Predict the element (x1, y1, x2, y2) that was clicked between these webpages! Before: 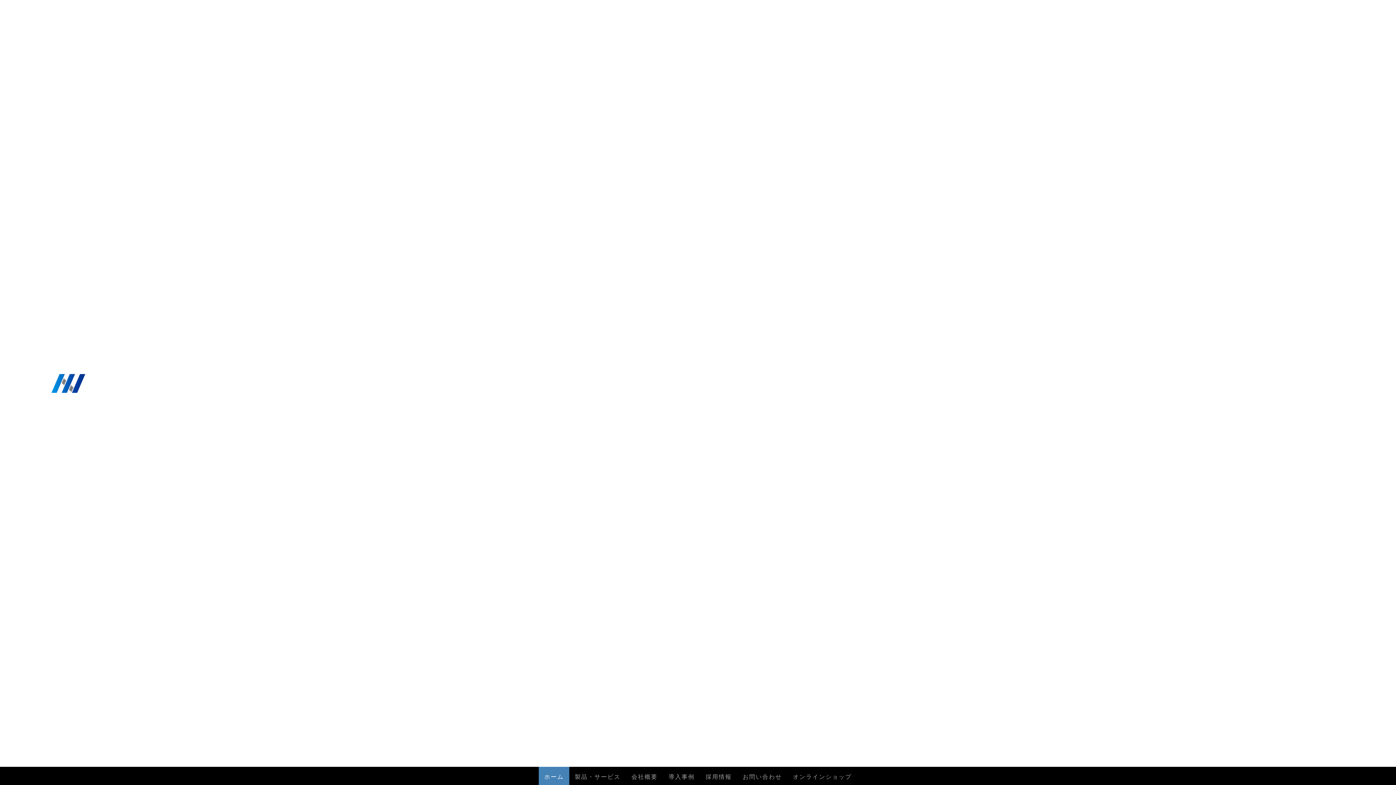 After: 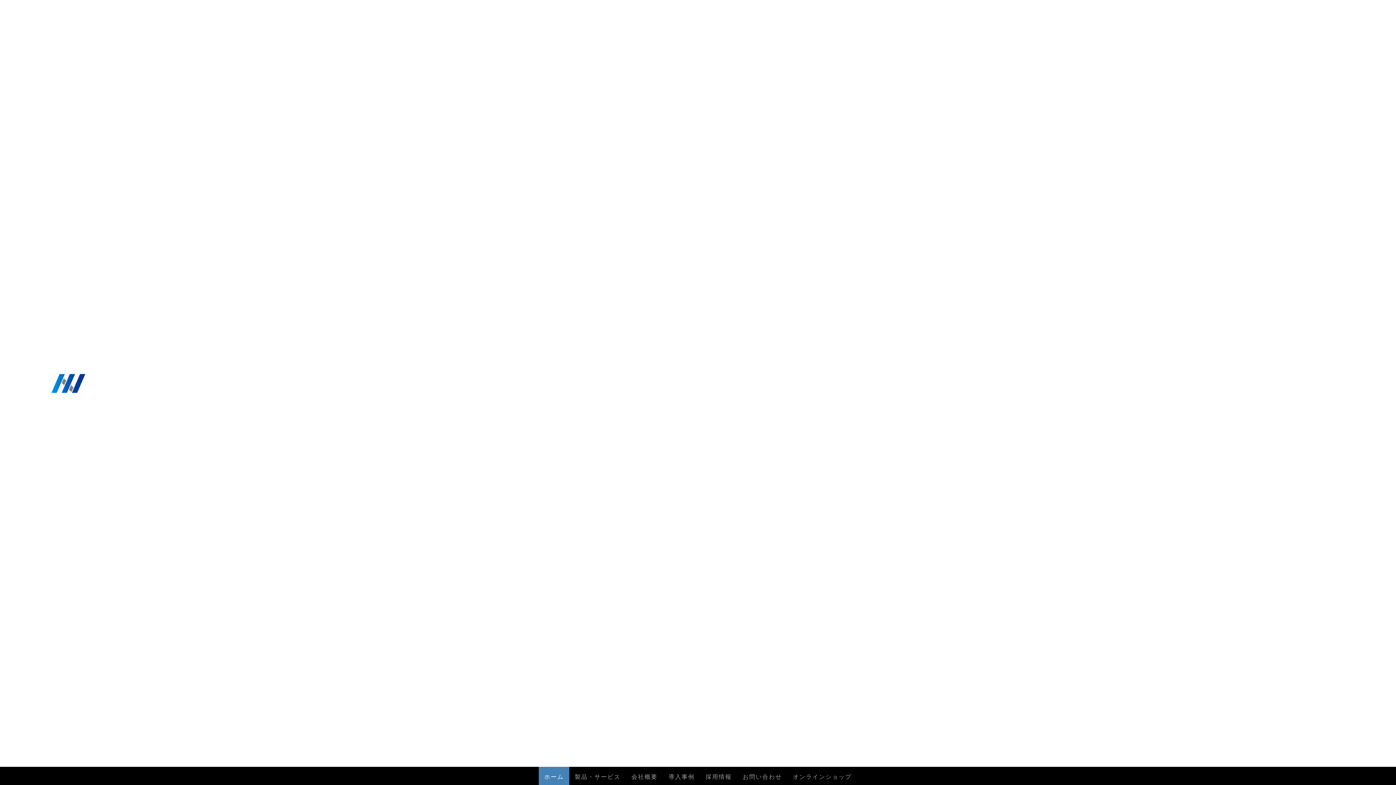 Action: bbox: (538, 767, 569, 786) label: ホーム